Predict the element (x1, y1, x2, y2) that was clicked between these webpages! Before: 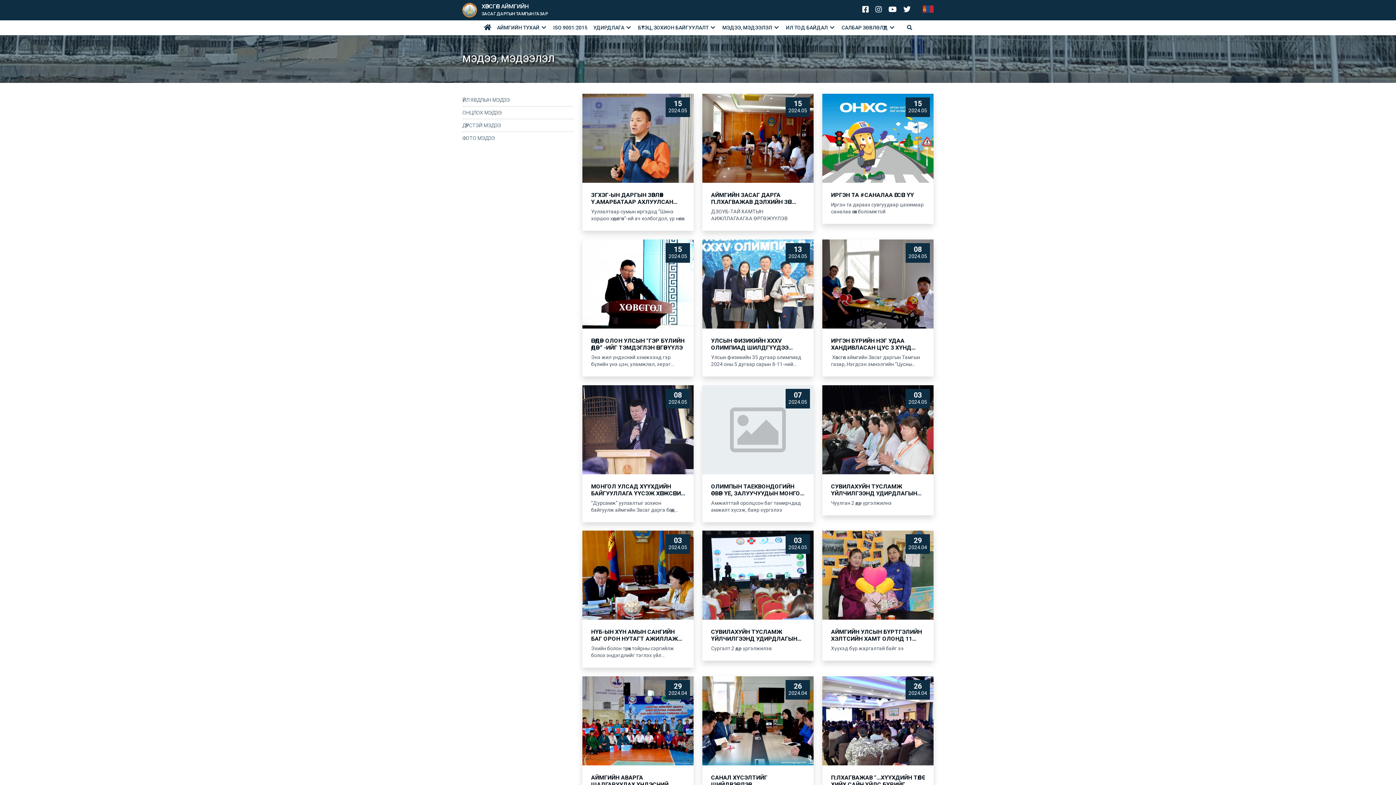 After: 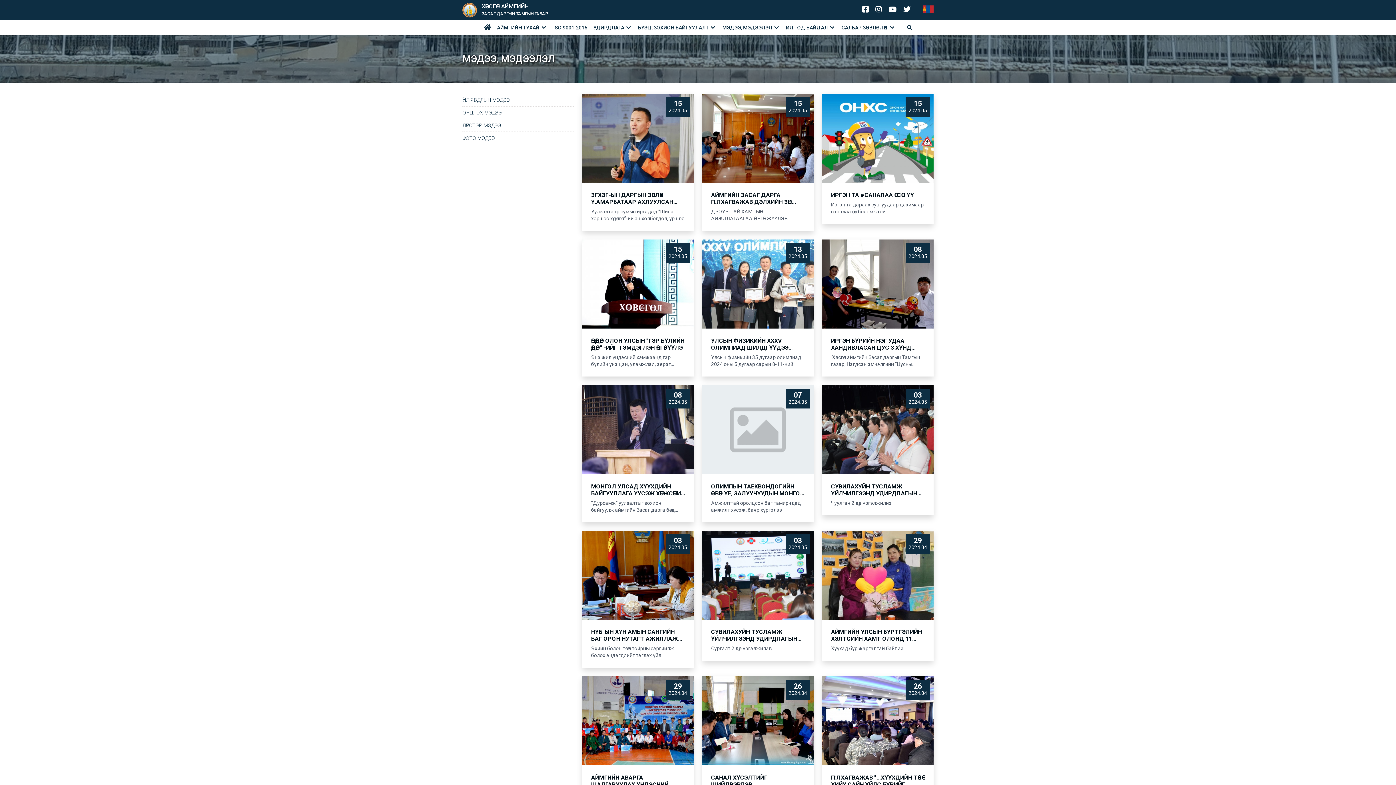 Action: bbox: (862, 5, 869, 13)